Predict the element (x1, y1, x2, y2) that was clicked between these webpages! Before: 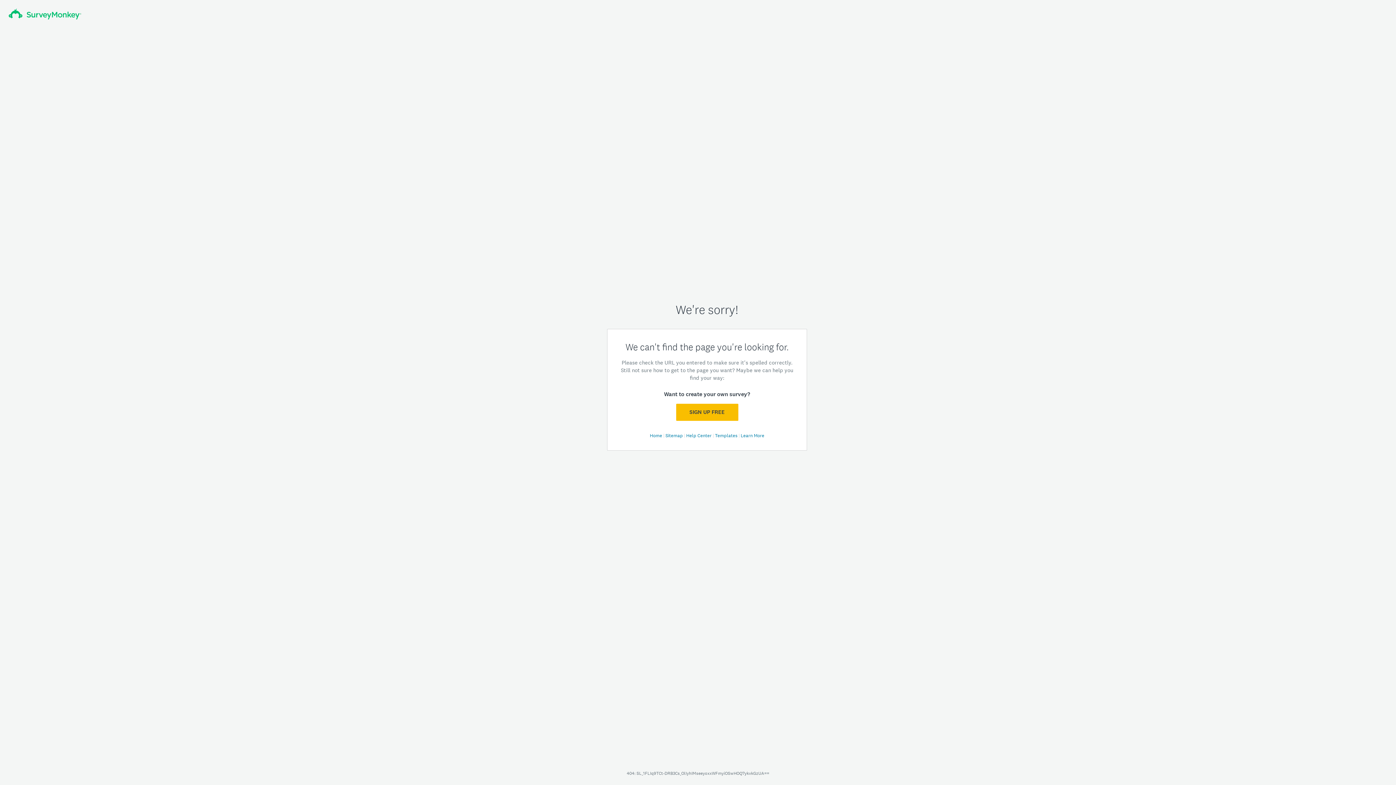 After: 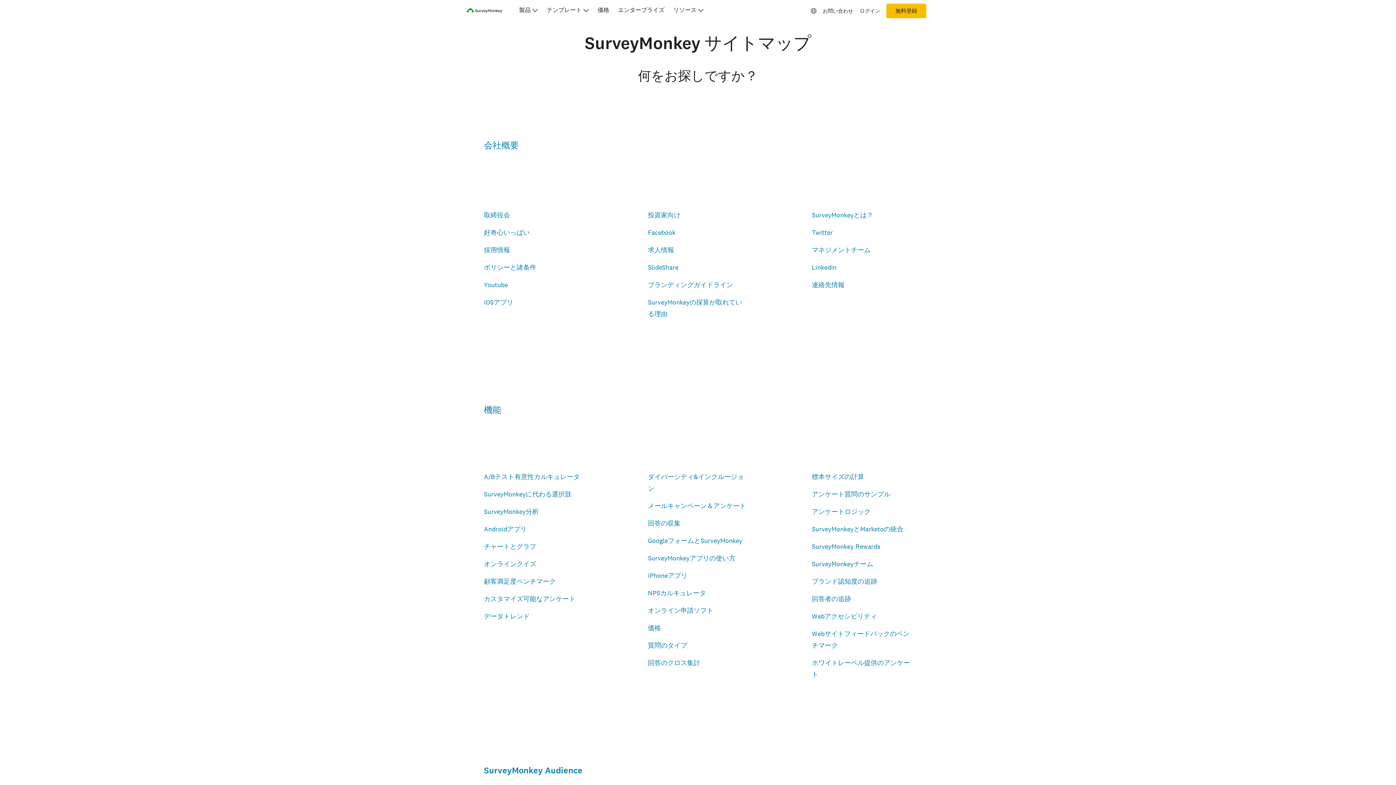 Action: label: Sitemap  bbox: (665, 432, 684, 438)